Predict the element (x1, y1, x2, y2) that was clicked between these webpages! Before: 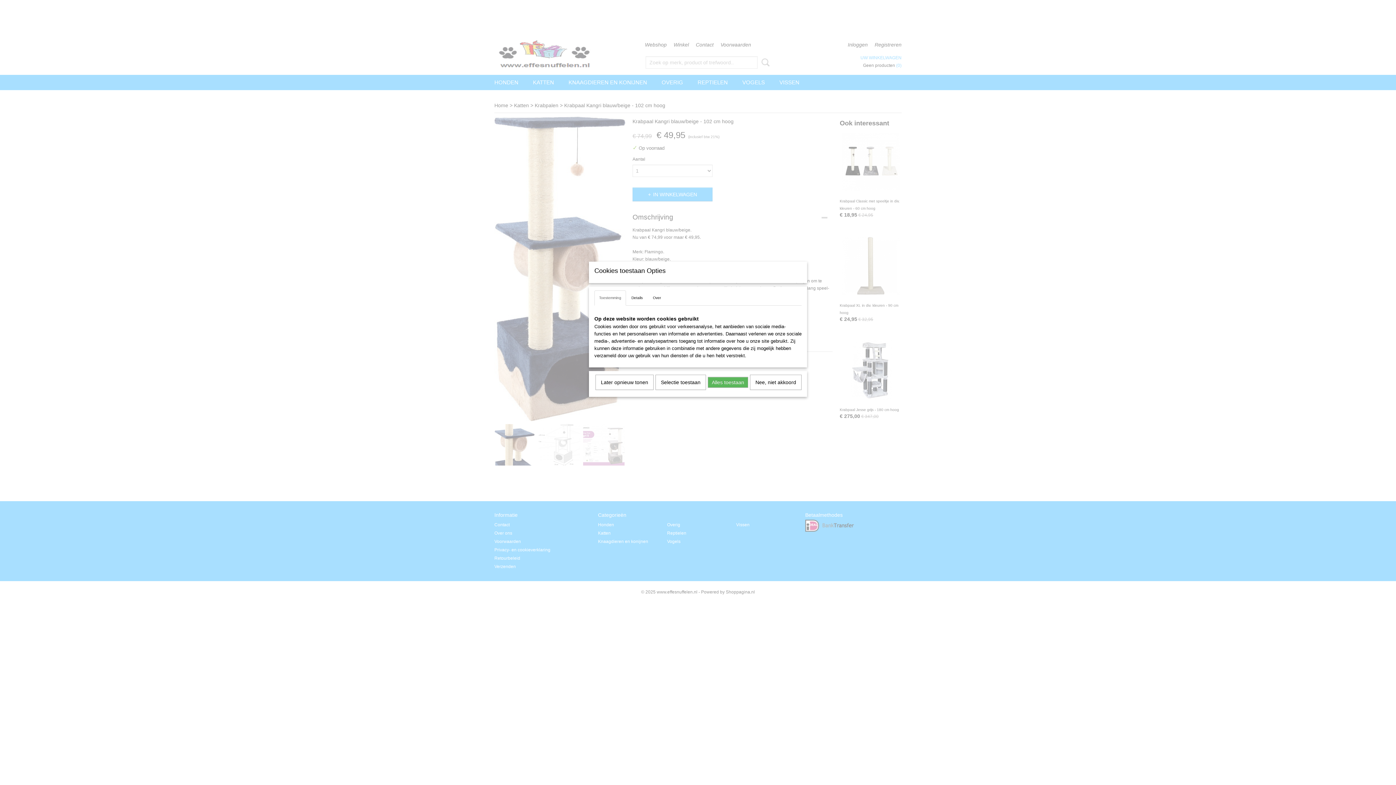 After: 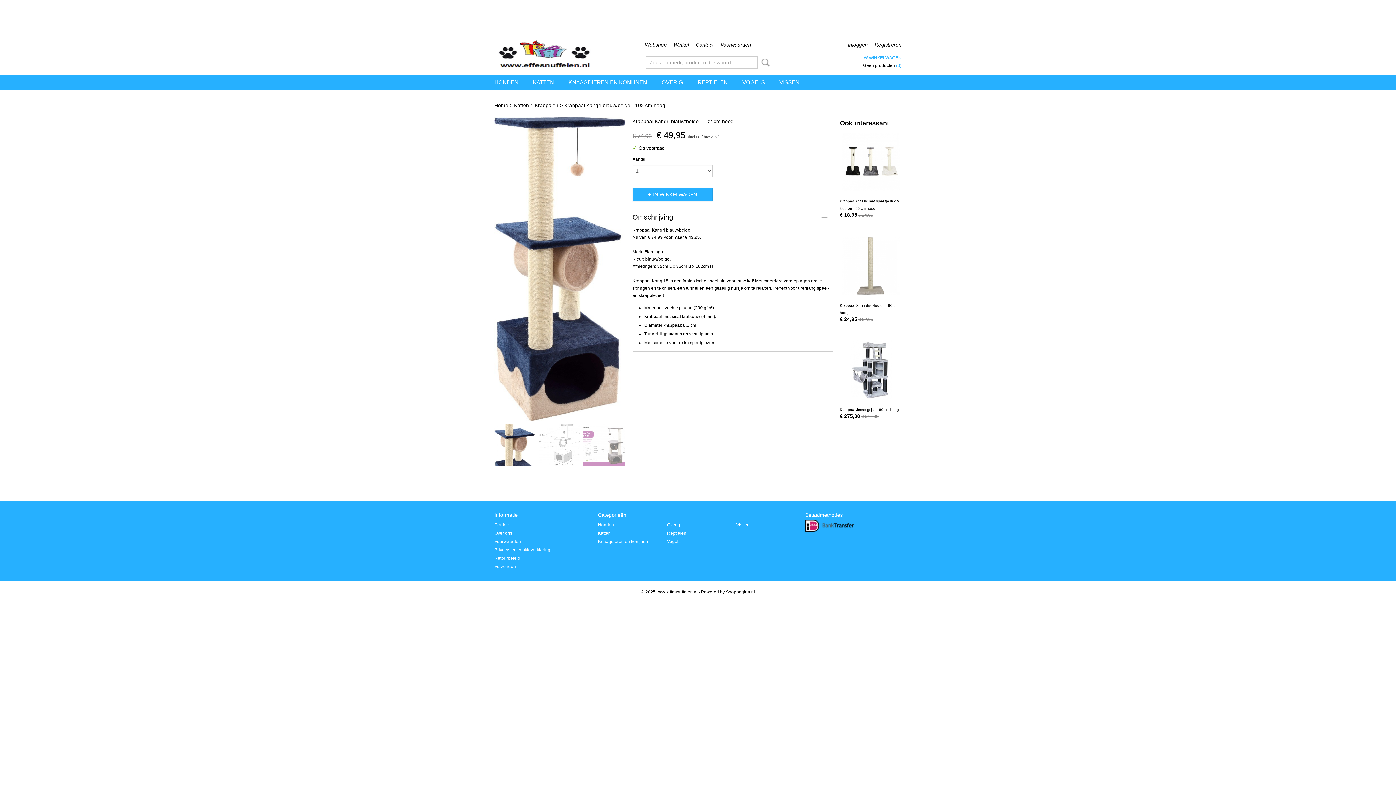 Action: bbox: (595, 374, 653, 390) label: Later opnieuw tonen